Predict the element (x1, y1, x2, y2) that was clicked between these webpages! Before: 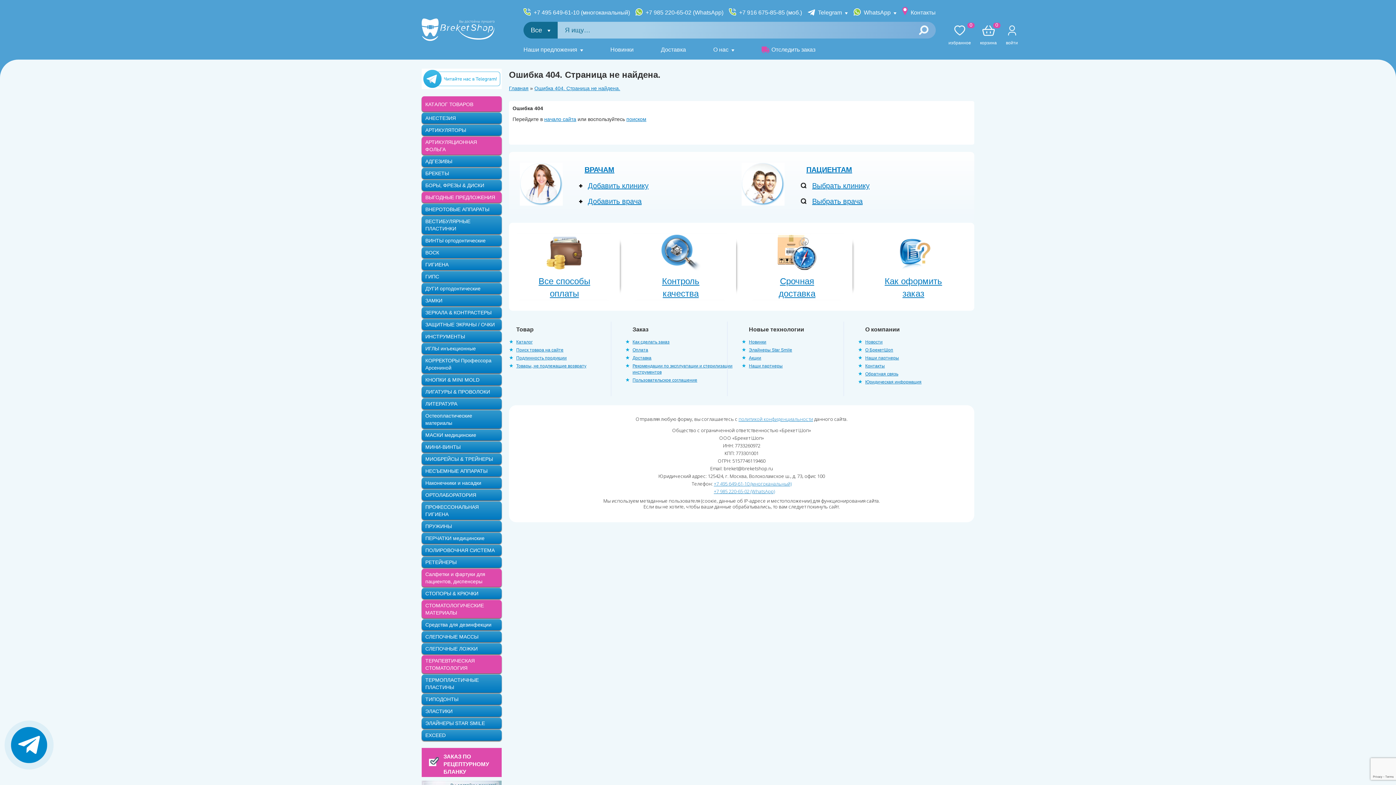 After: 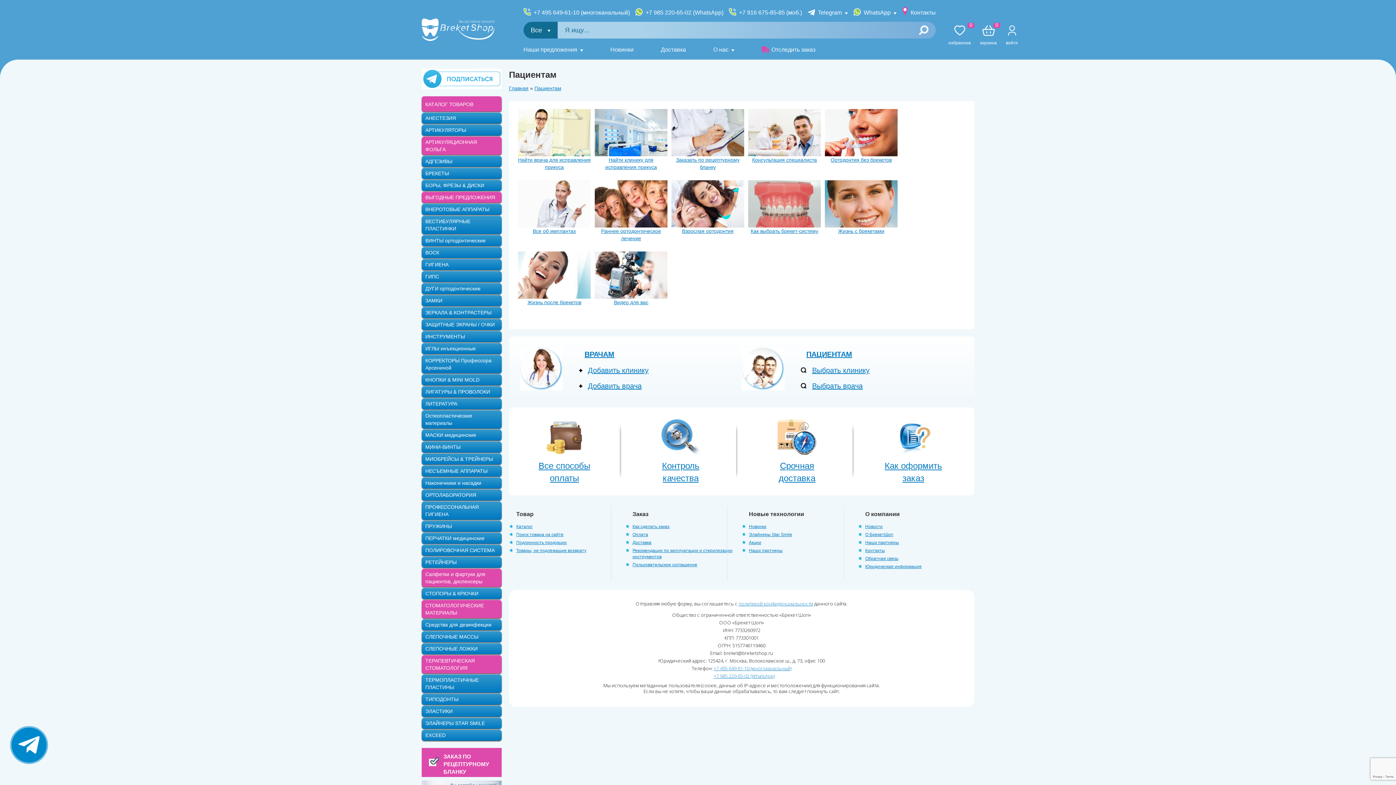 Action: bbox: (806, 164, 852, 174) label: ПАЦИЕНТАМ